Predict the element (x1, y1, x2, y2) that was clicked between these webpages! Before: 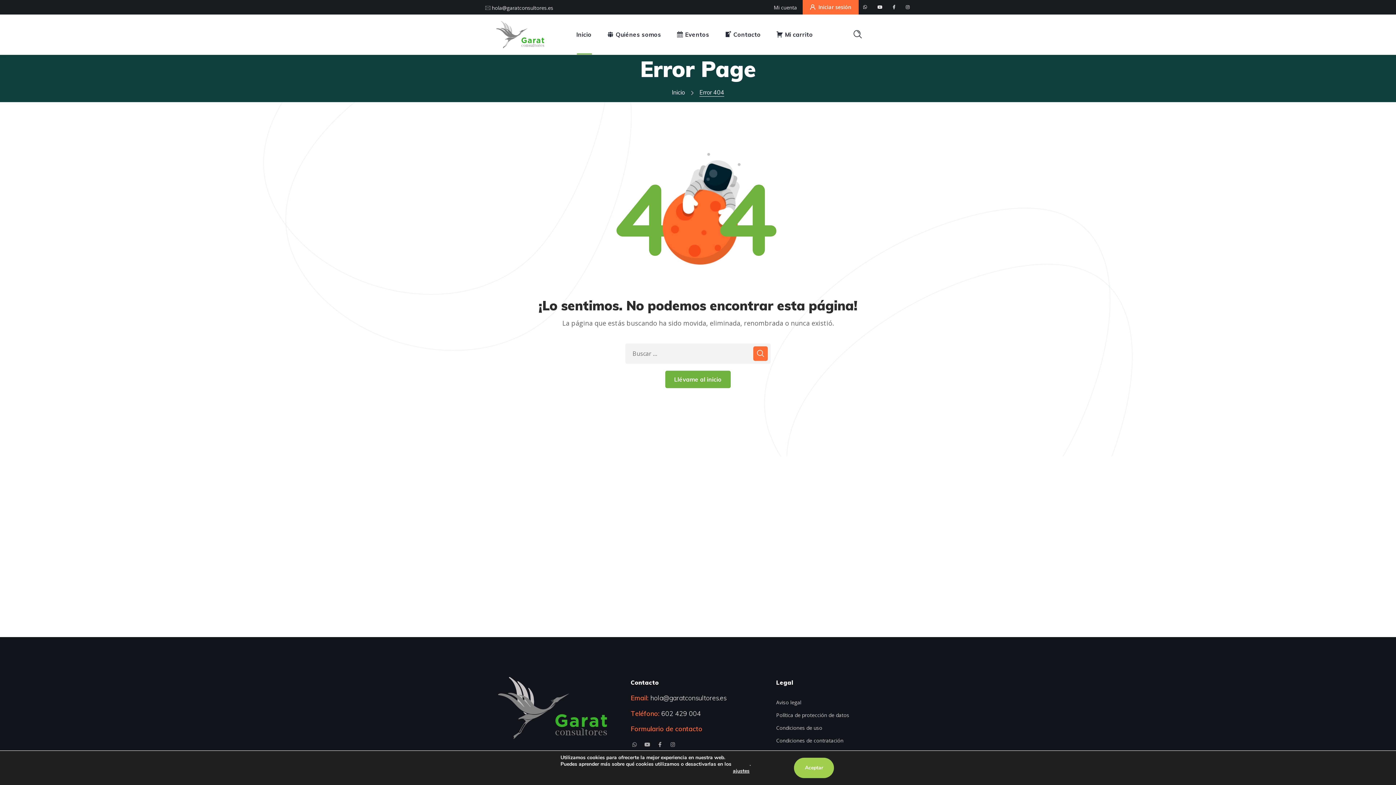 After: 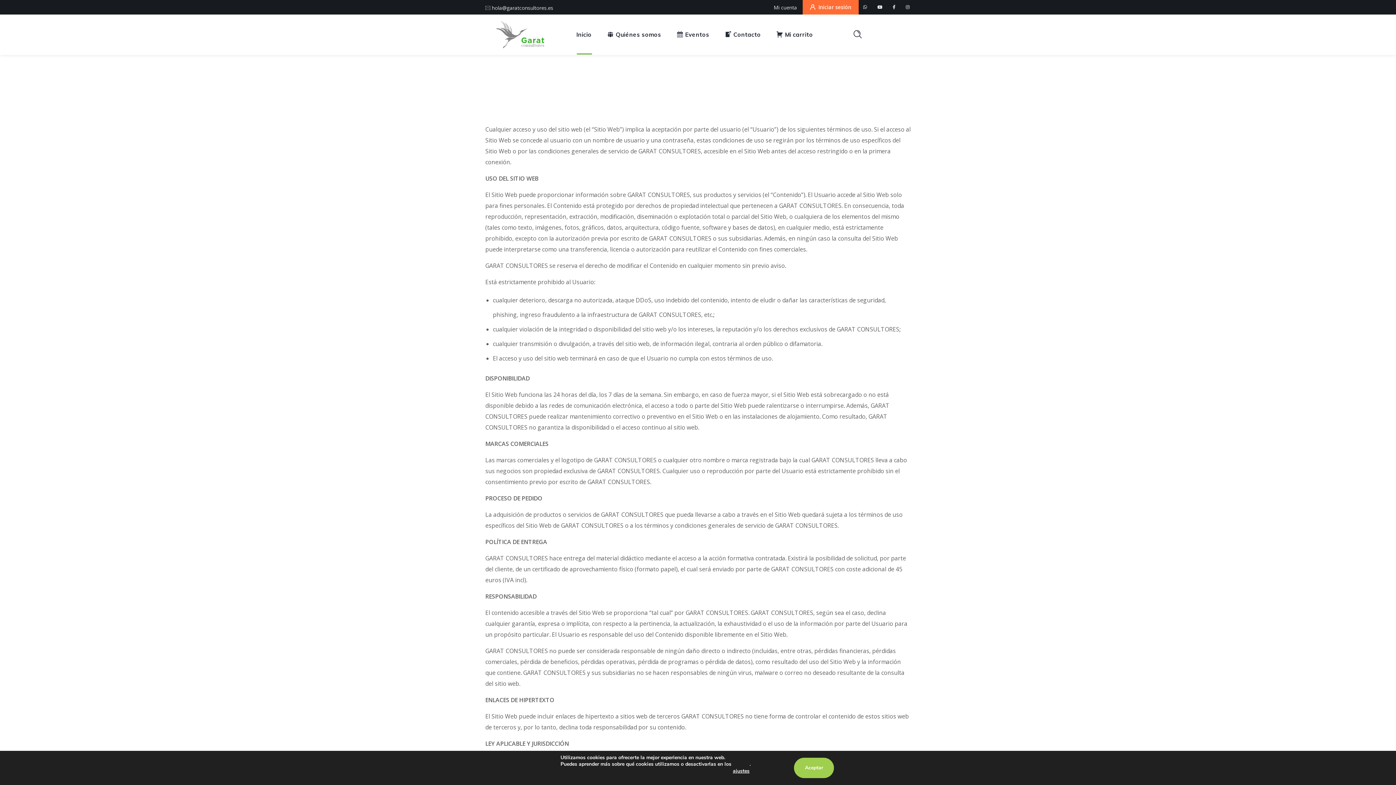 Action: label: Condiciones de uso bbox: (776, 724, 822, 731)